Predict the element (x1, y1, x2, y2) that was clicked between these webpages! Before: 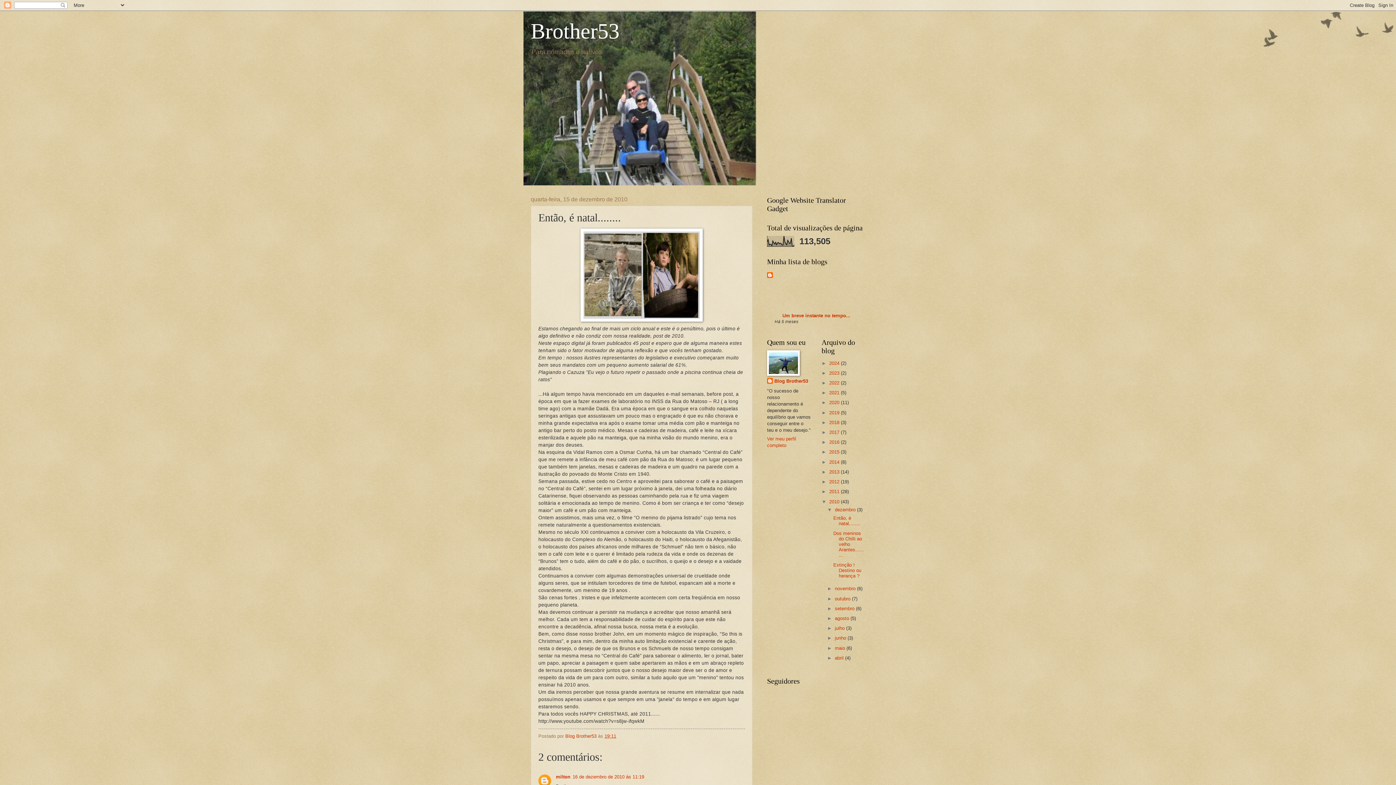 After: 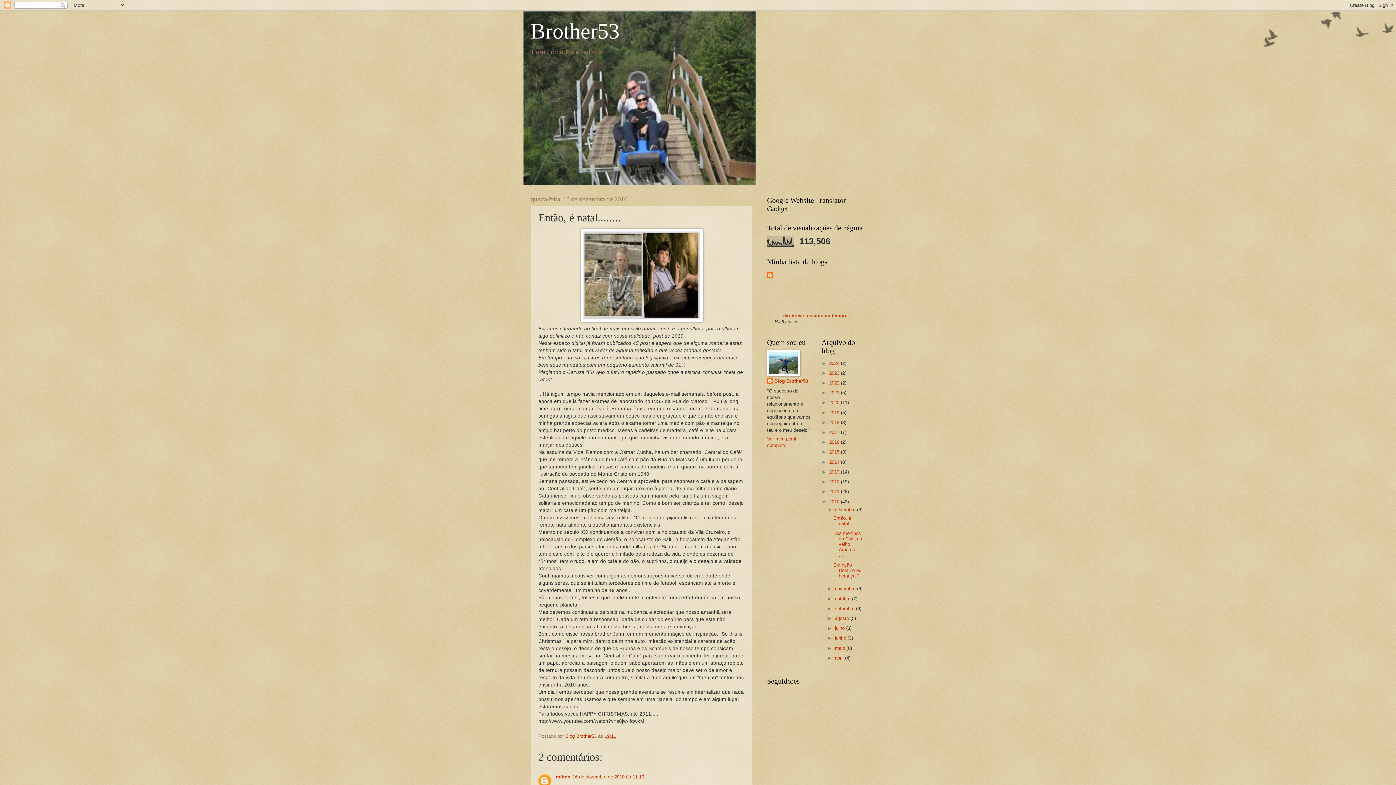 Action: bbox: (604, 733, 616, 739) label: 19:11